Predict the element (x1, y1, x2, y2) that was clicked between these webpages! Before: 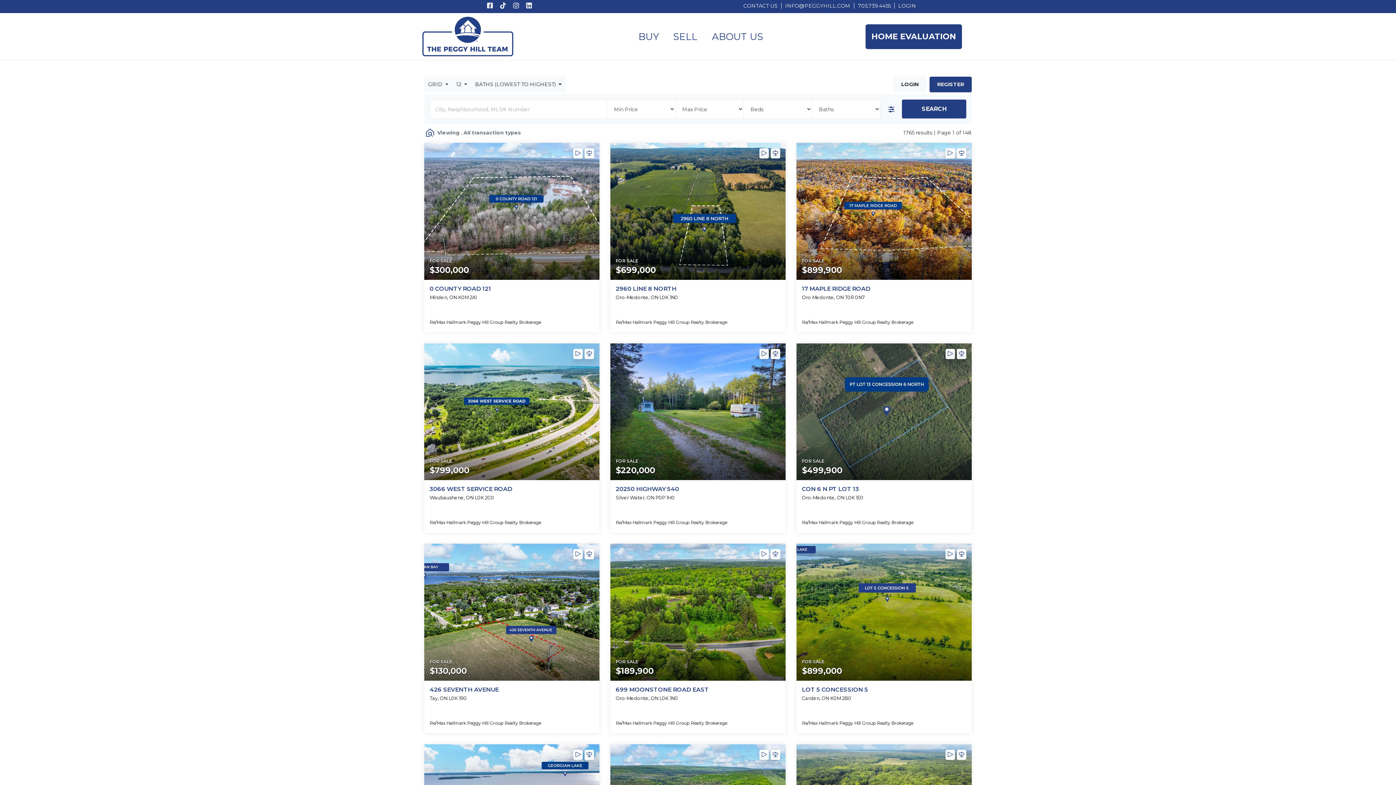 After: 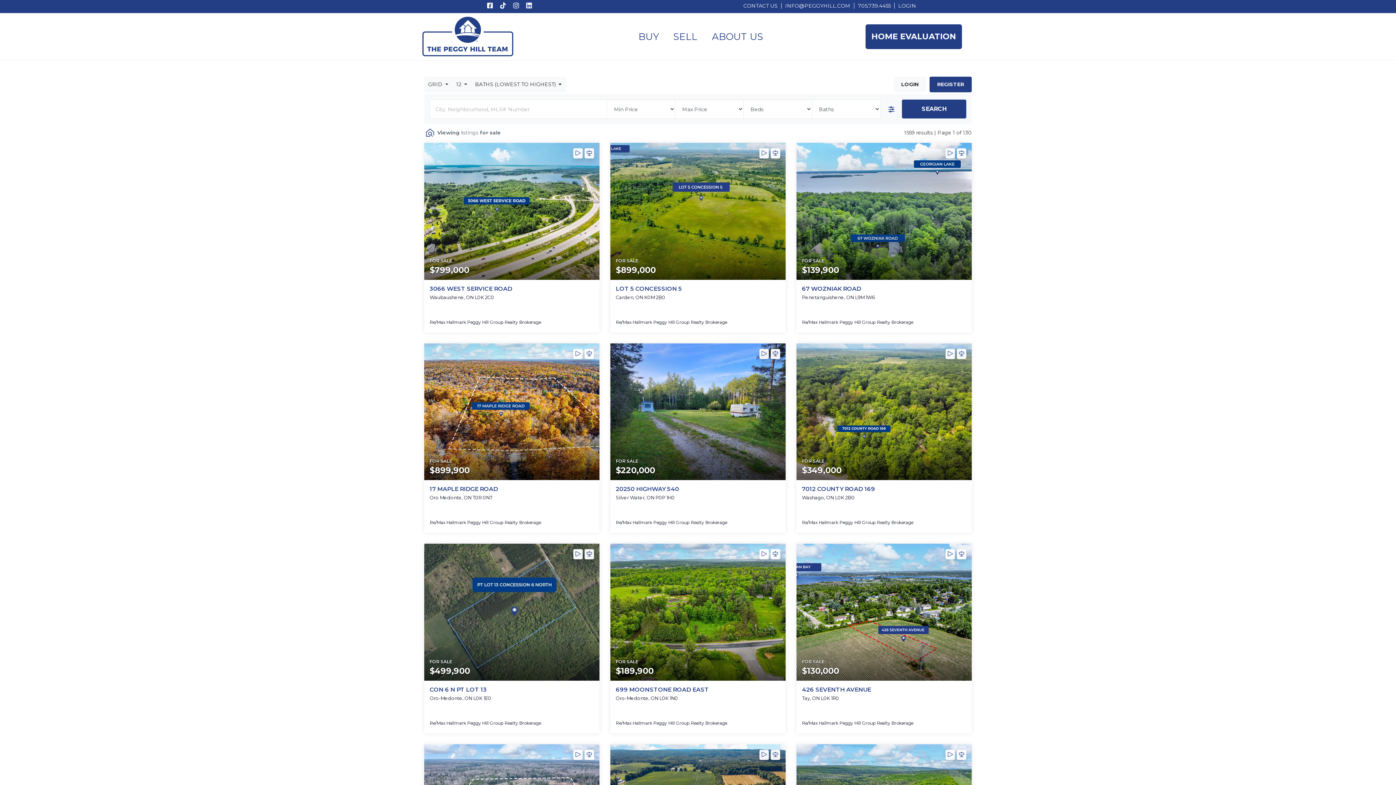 Action: bbox: (902, 99, 966, 118) label: SEARCH